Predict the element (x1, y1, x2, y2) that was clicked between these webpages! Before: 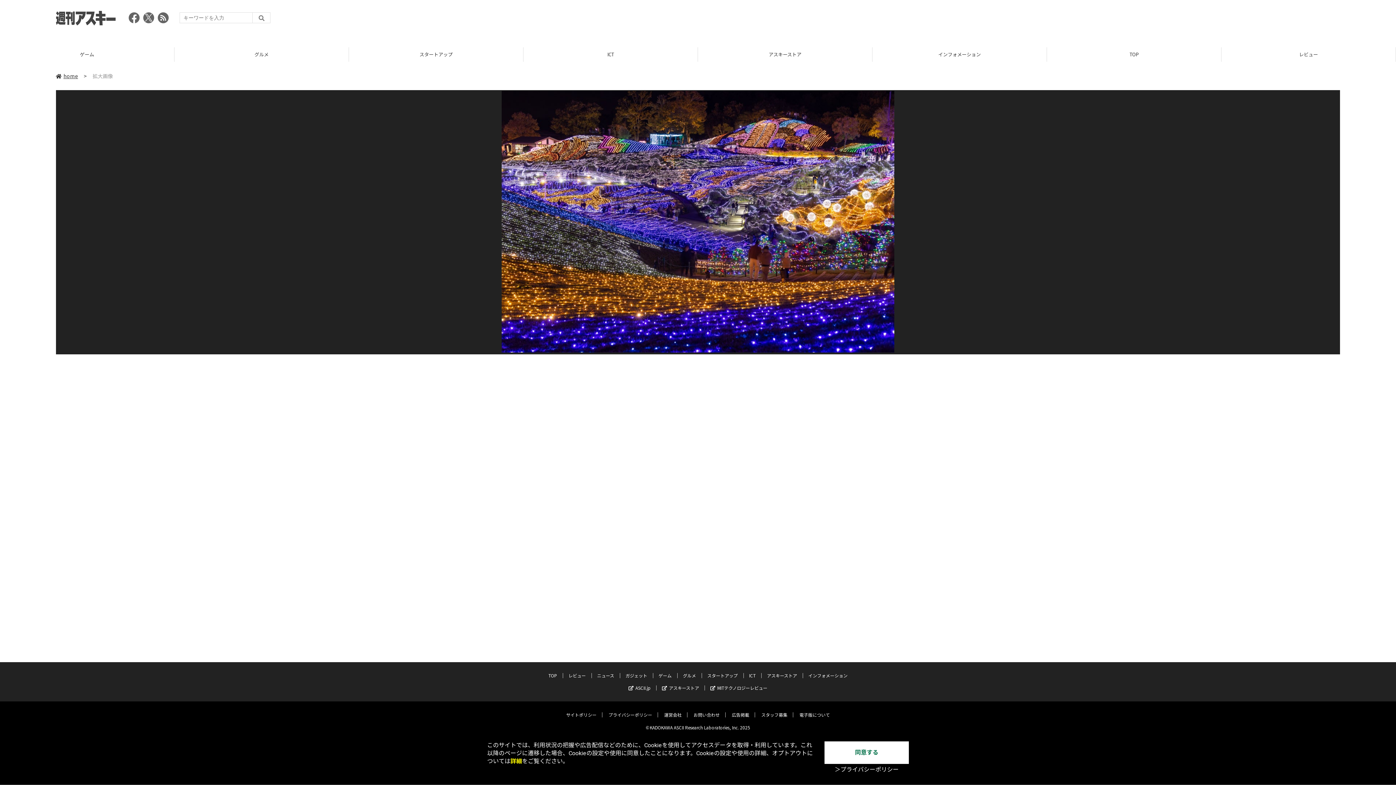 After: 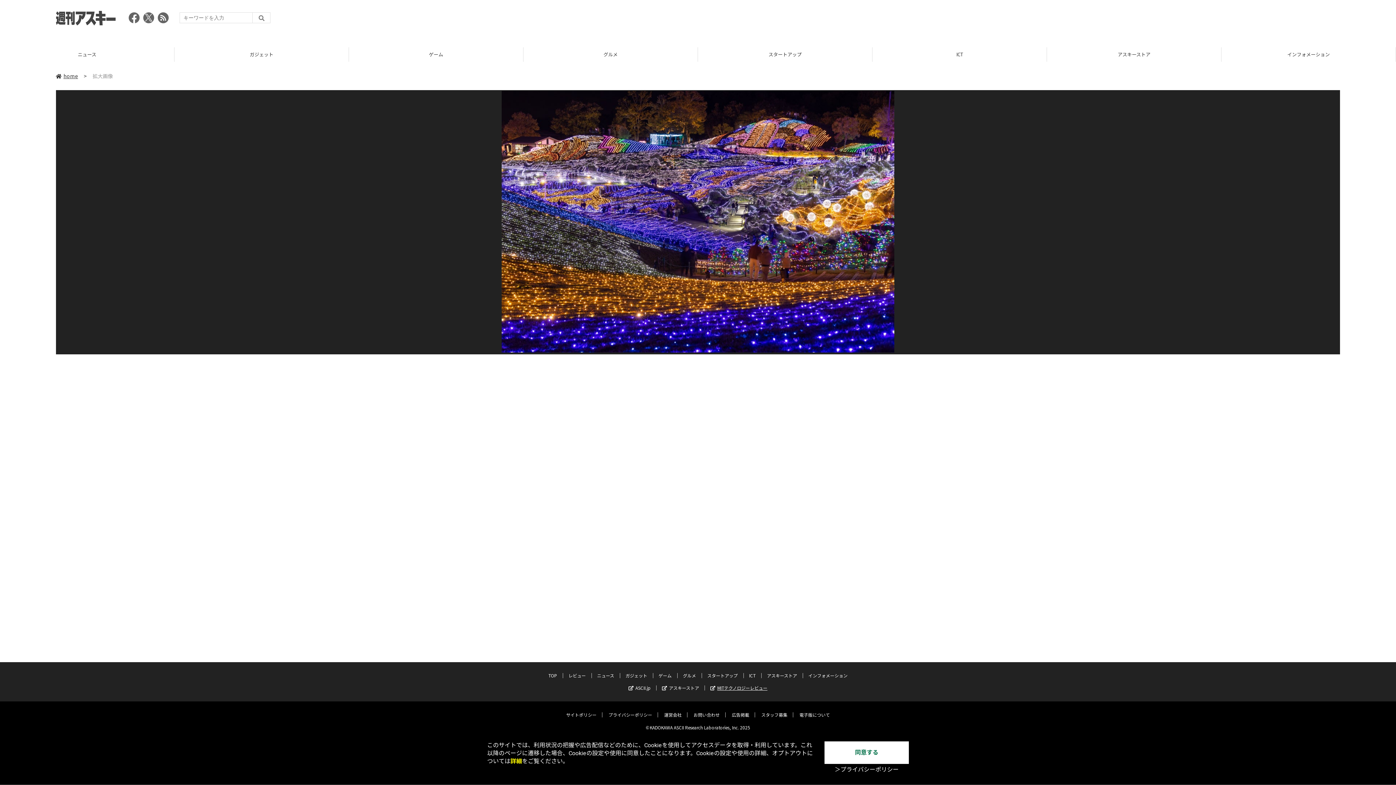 Action: bbox: (710, 685, 767, 691) label: MITテクノロジーレビュー